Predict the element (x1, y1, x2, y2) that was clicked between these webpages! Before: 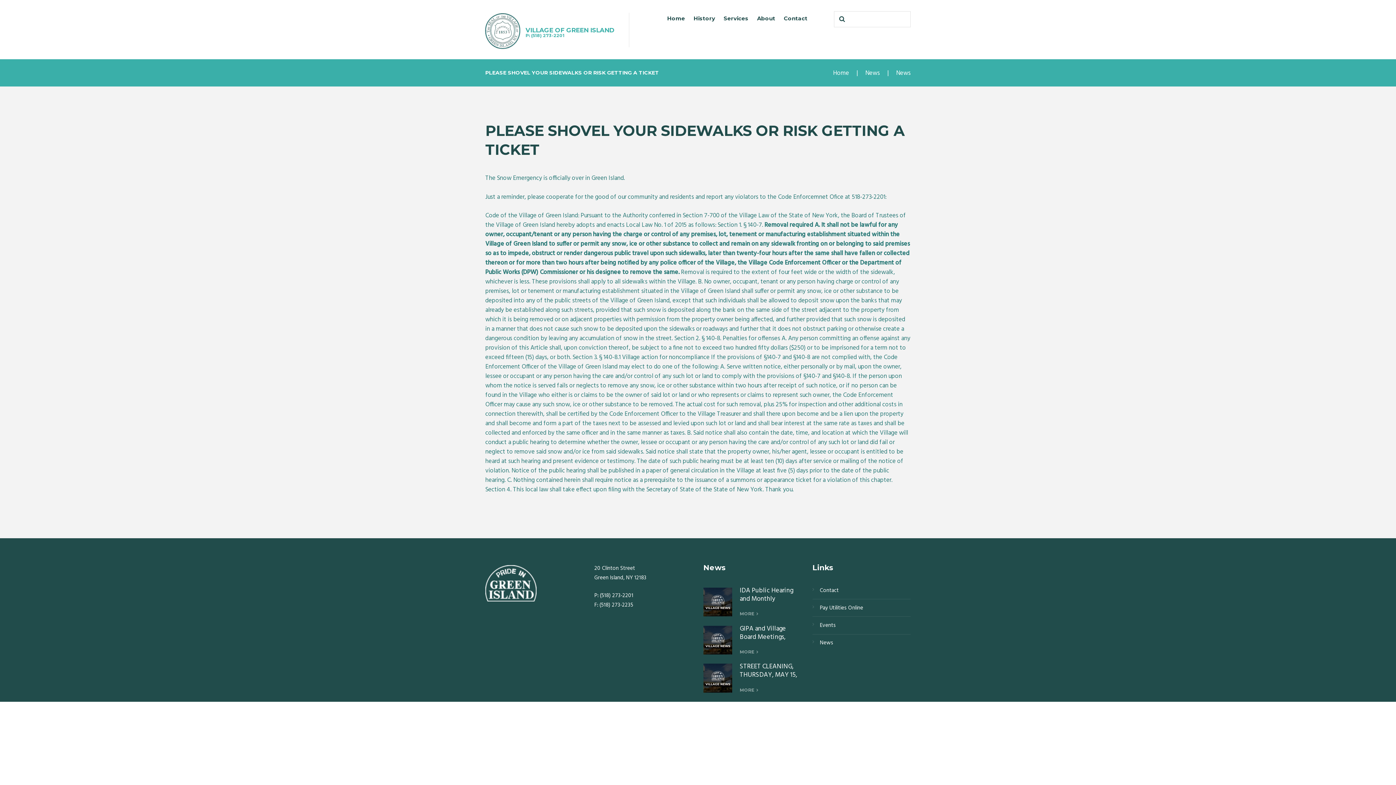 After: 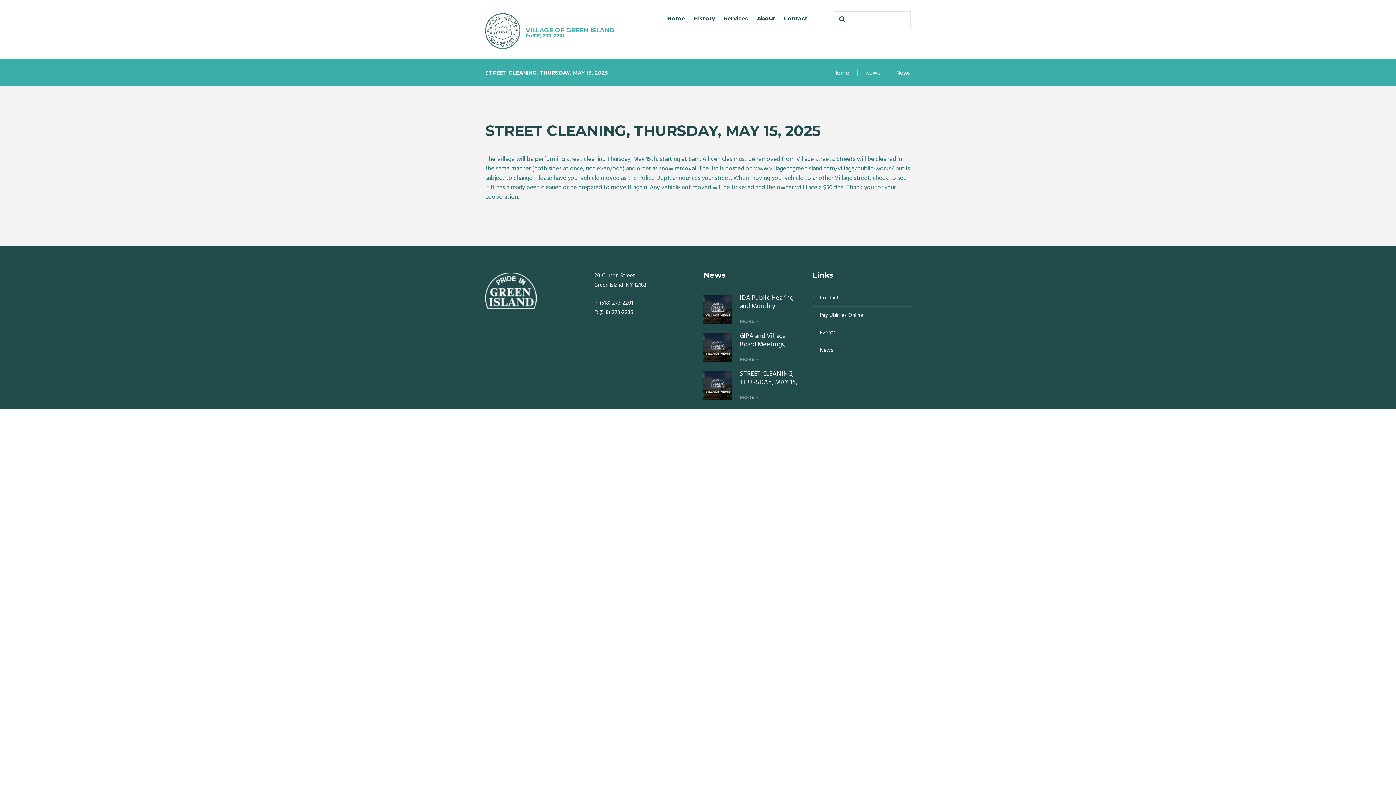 Action: bbox: (739, 661, 797, 689) label: STREET CLEANING, THURSDAY, MAY 15, 2025